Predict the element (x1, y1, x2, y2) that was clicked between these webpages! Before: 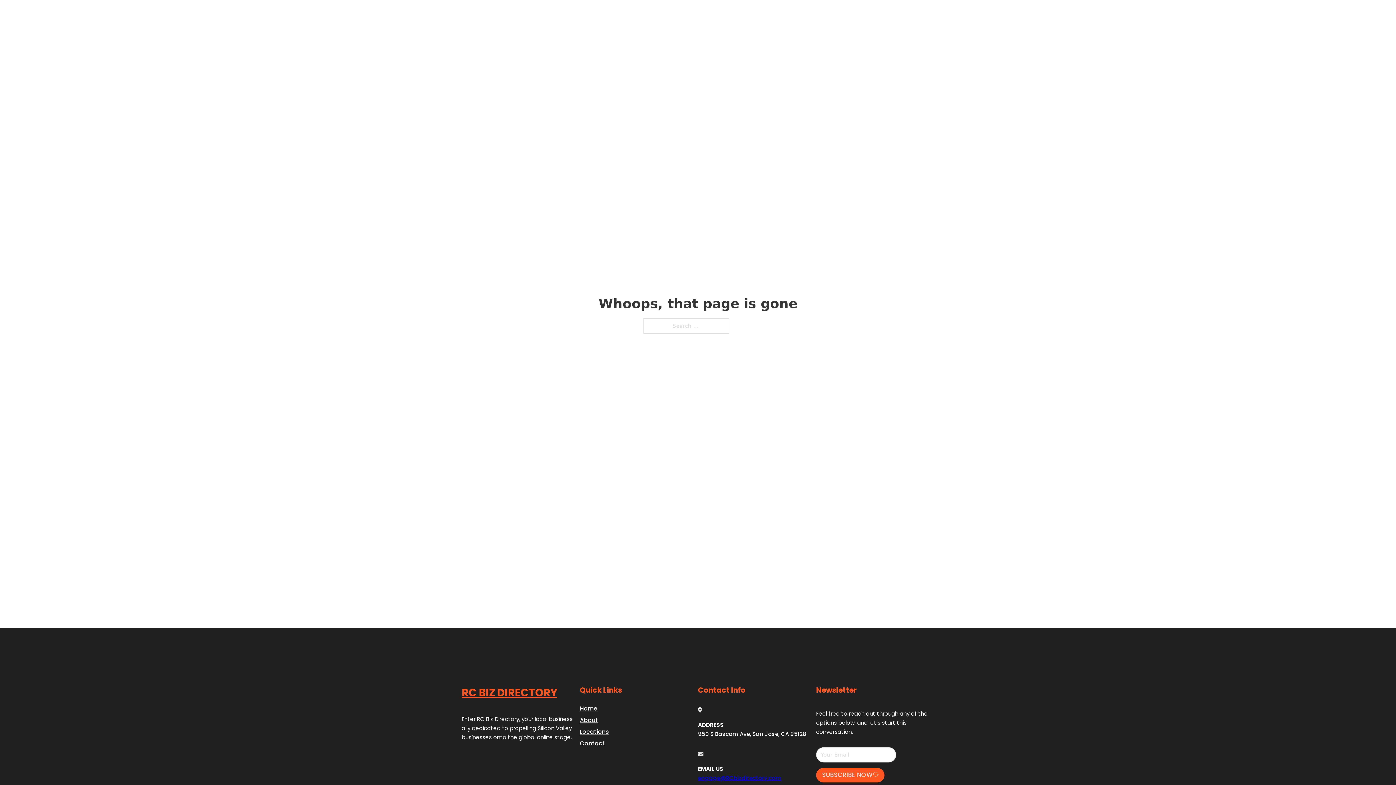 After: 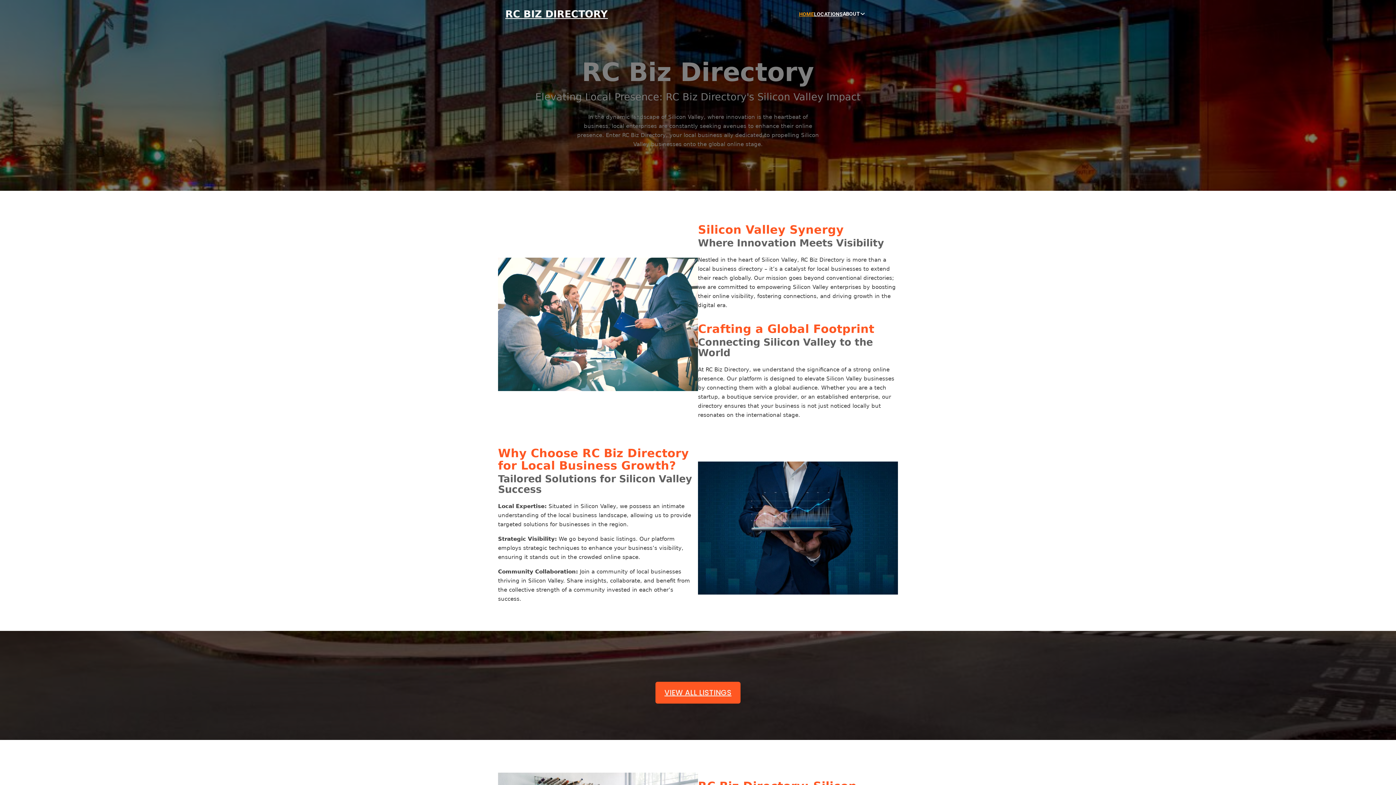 Action: bbox: (799, 10, 814, 18) label: HOME